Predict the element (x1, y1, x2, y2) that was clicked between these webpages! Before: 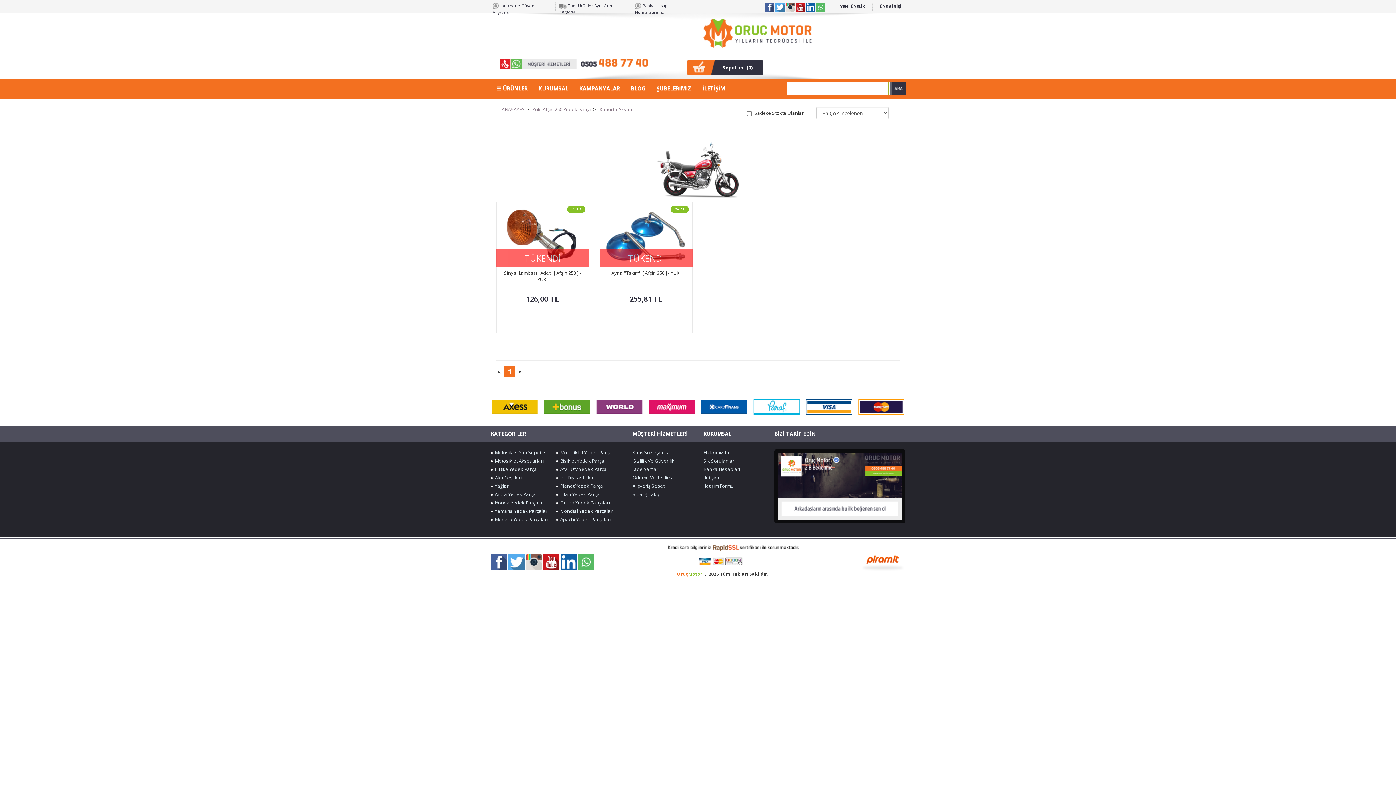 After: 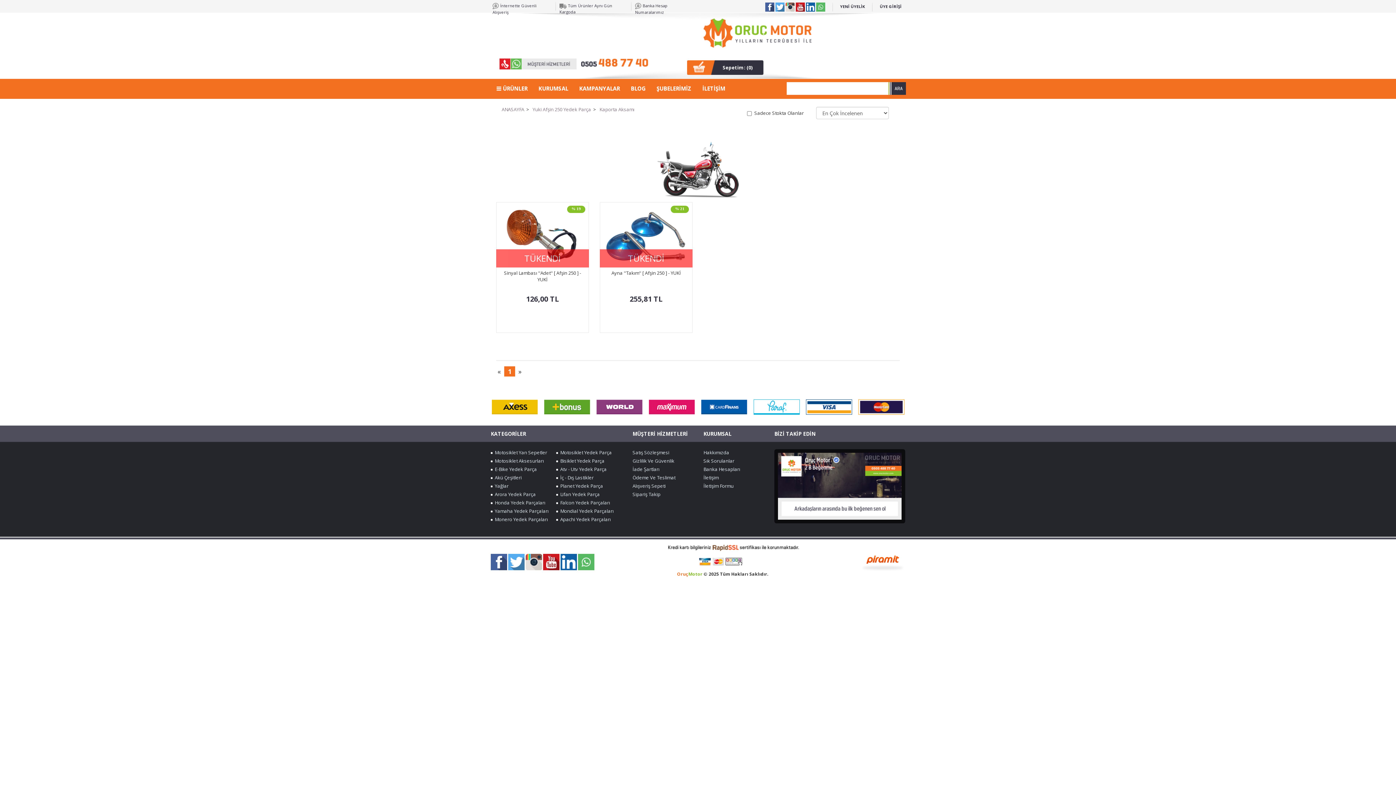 Action: bbox: (778, 453, 901, 520)